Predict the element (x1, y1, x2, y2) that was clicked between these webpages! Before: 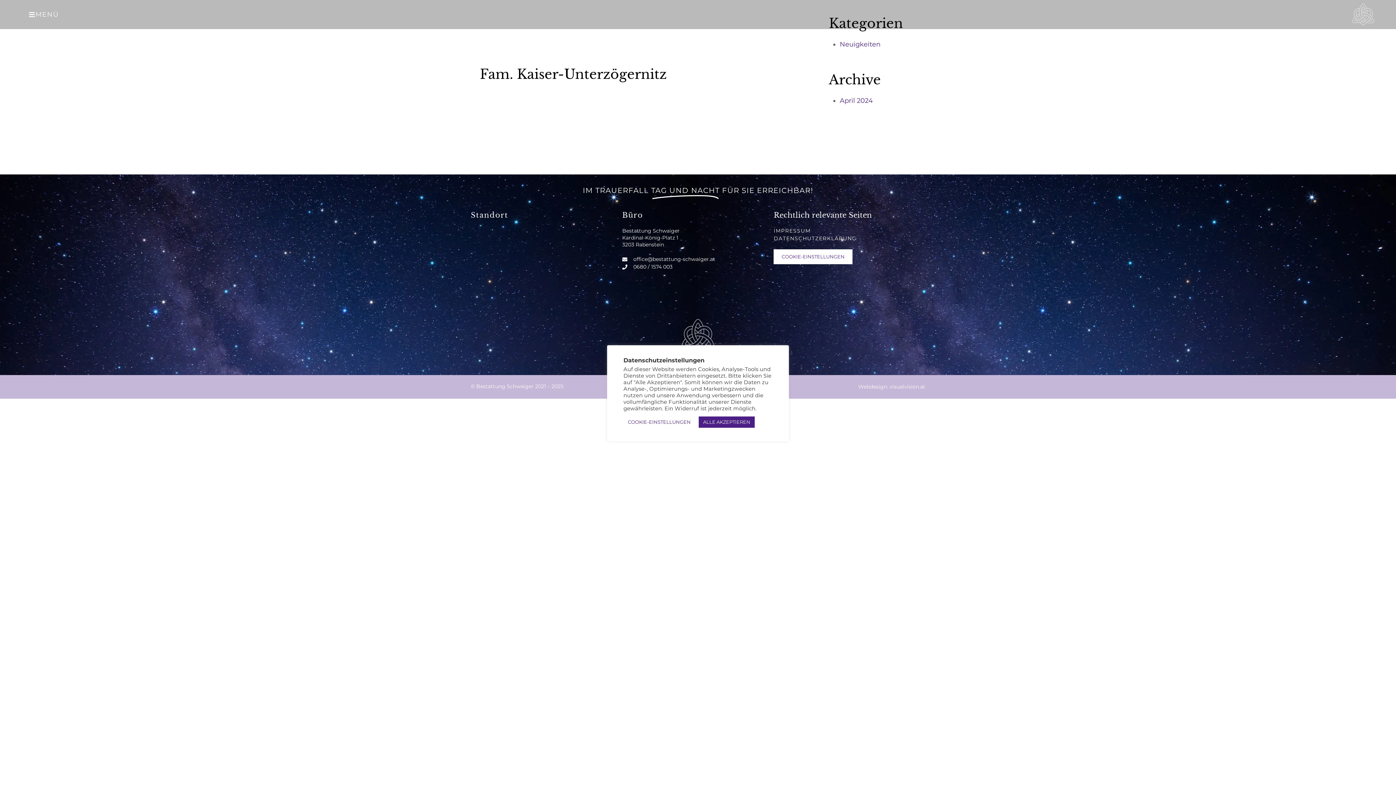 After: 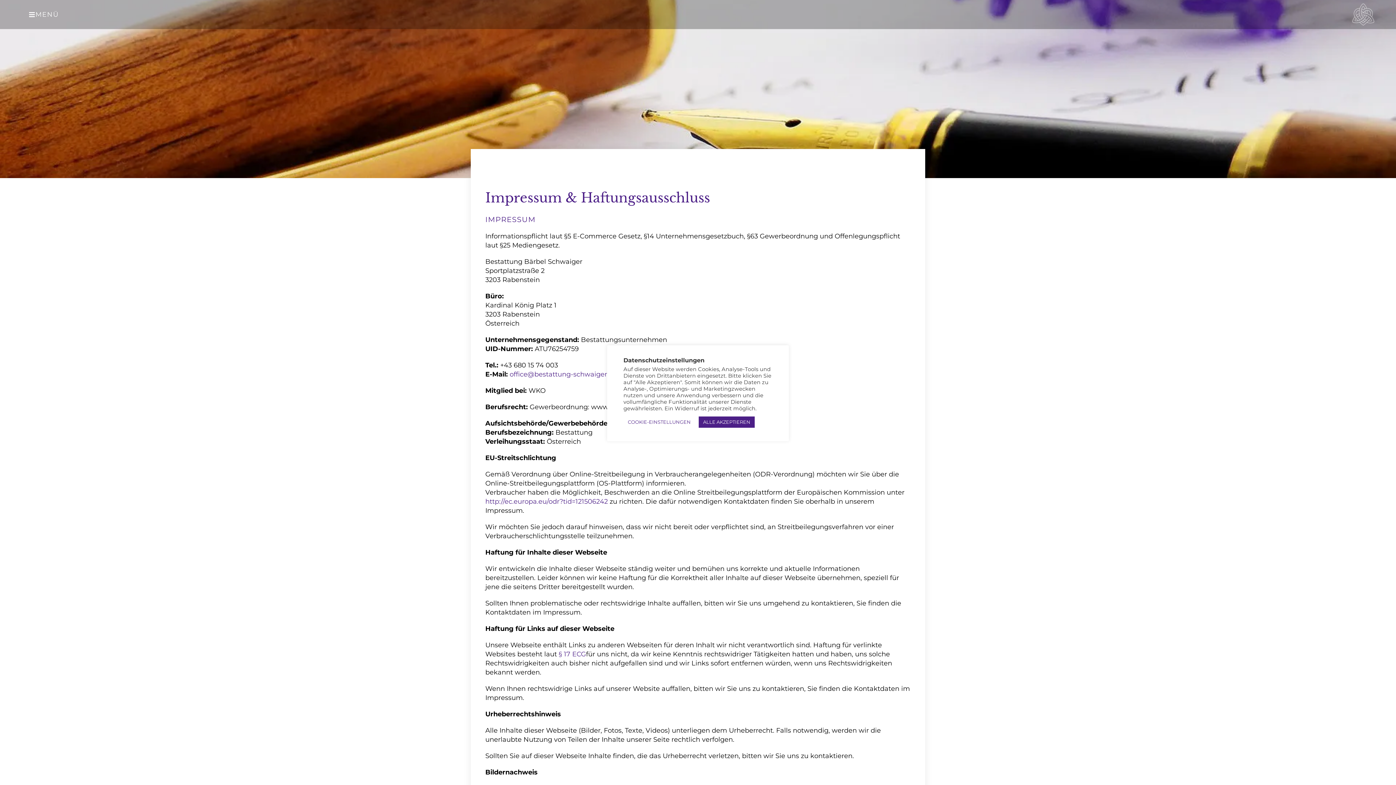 Action: label: IMPRESSUM bbox: (773, 227, 925, 234)